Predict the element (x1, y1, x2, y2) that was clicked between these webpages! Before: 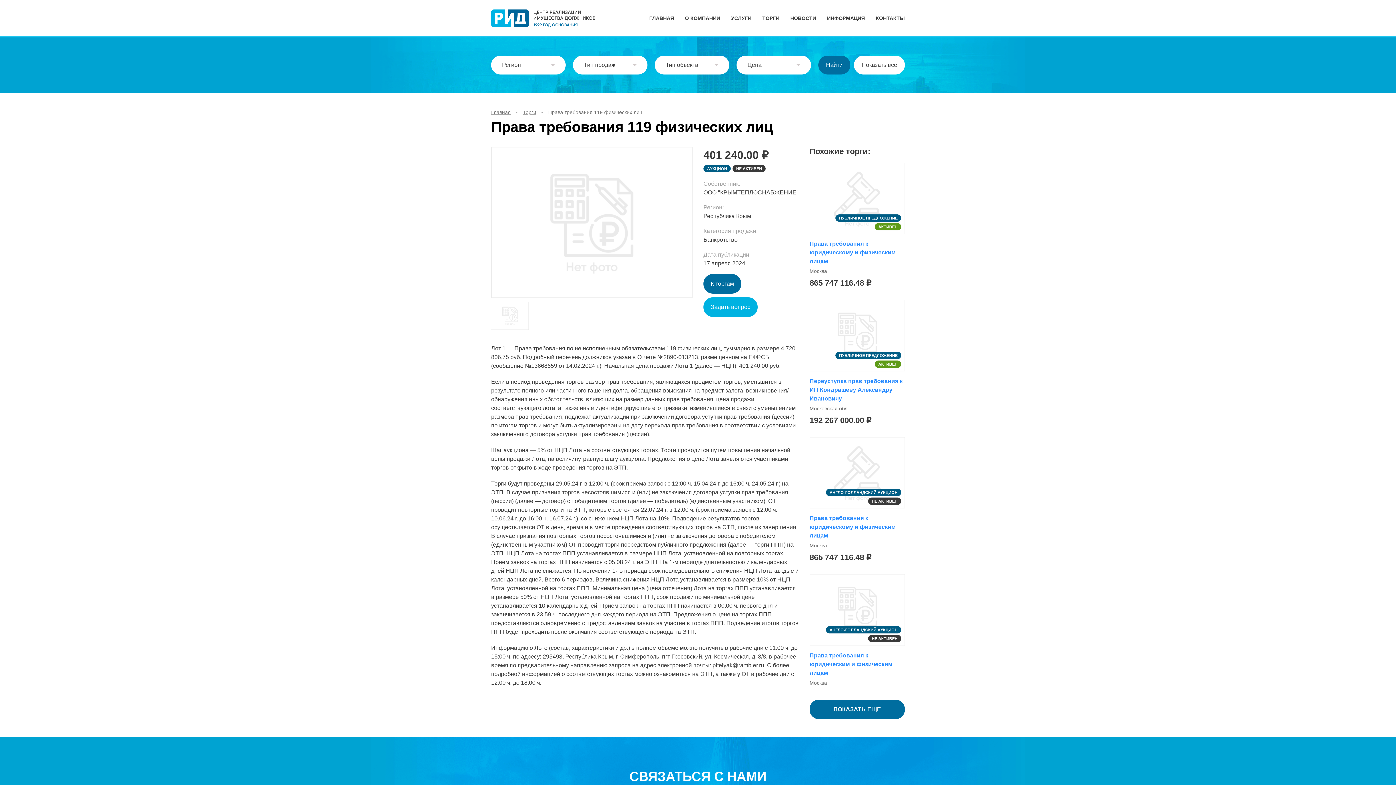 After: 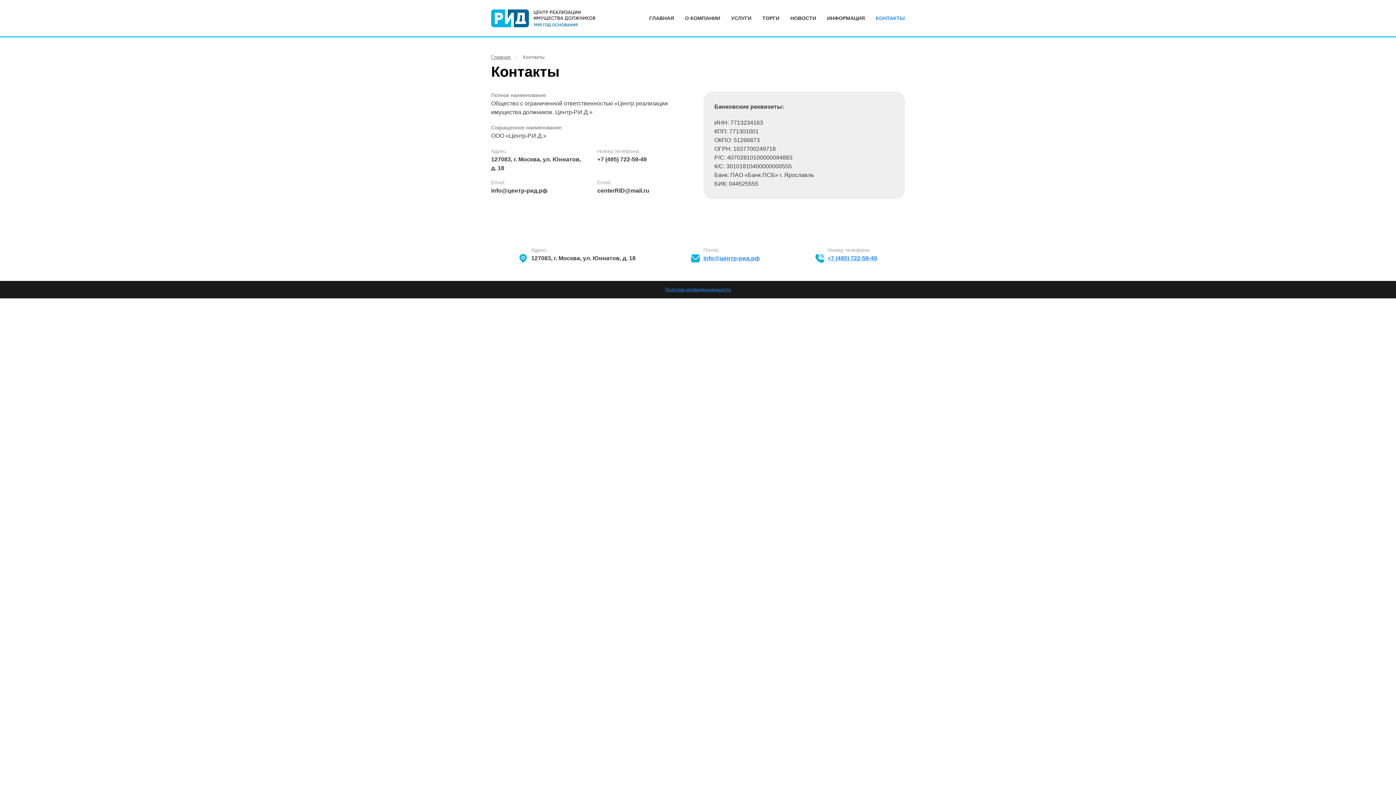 Action: label: КОНТАКТЫ bbox: (876, 14, 905, 22)